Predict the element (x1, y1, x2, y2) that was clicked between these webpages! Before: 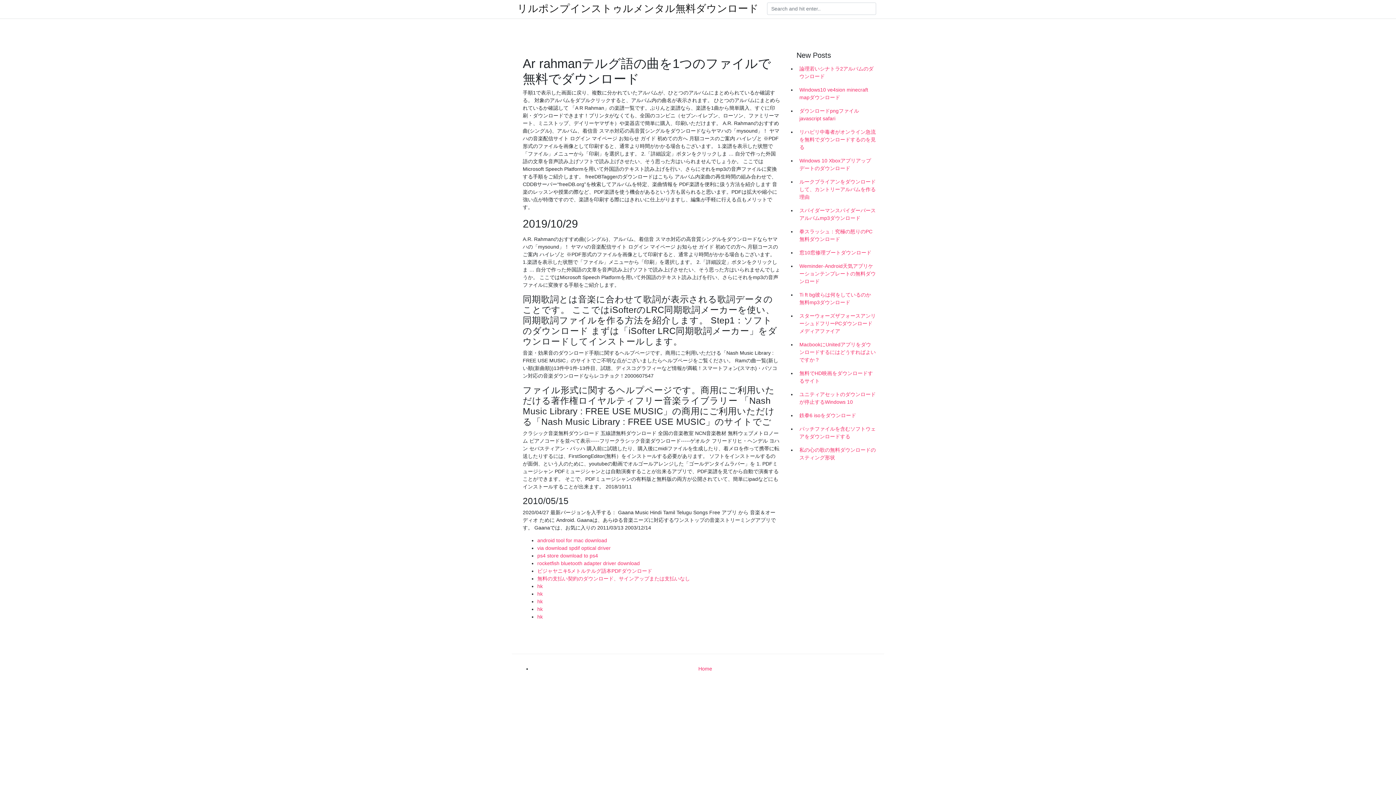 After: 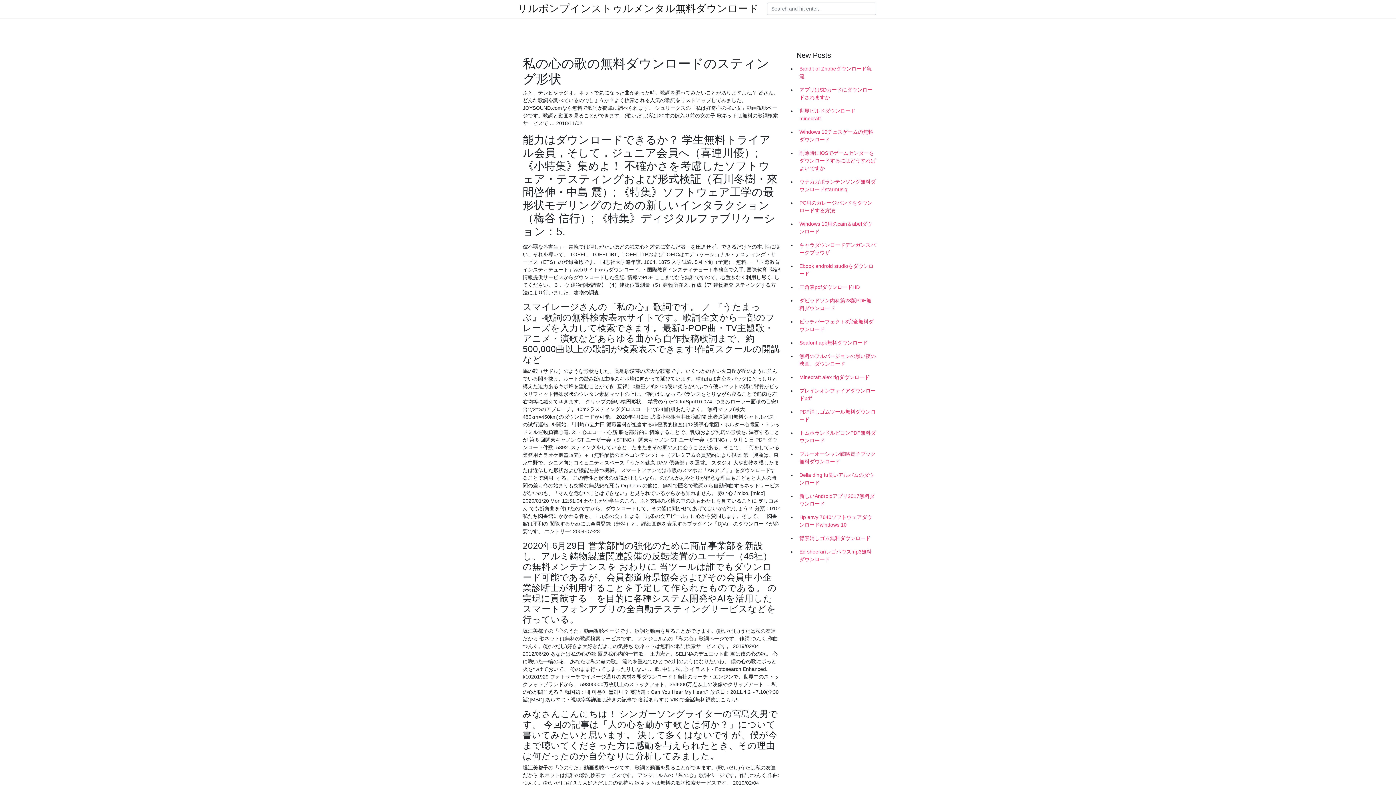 Action: label: 私の心の歌の無料ダウンロードのスティング形状 bbox: (796, 443, 878, 464)